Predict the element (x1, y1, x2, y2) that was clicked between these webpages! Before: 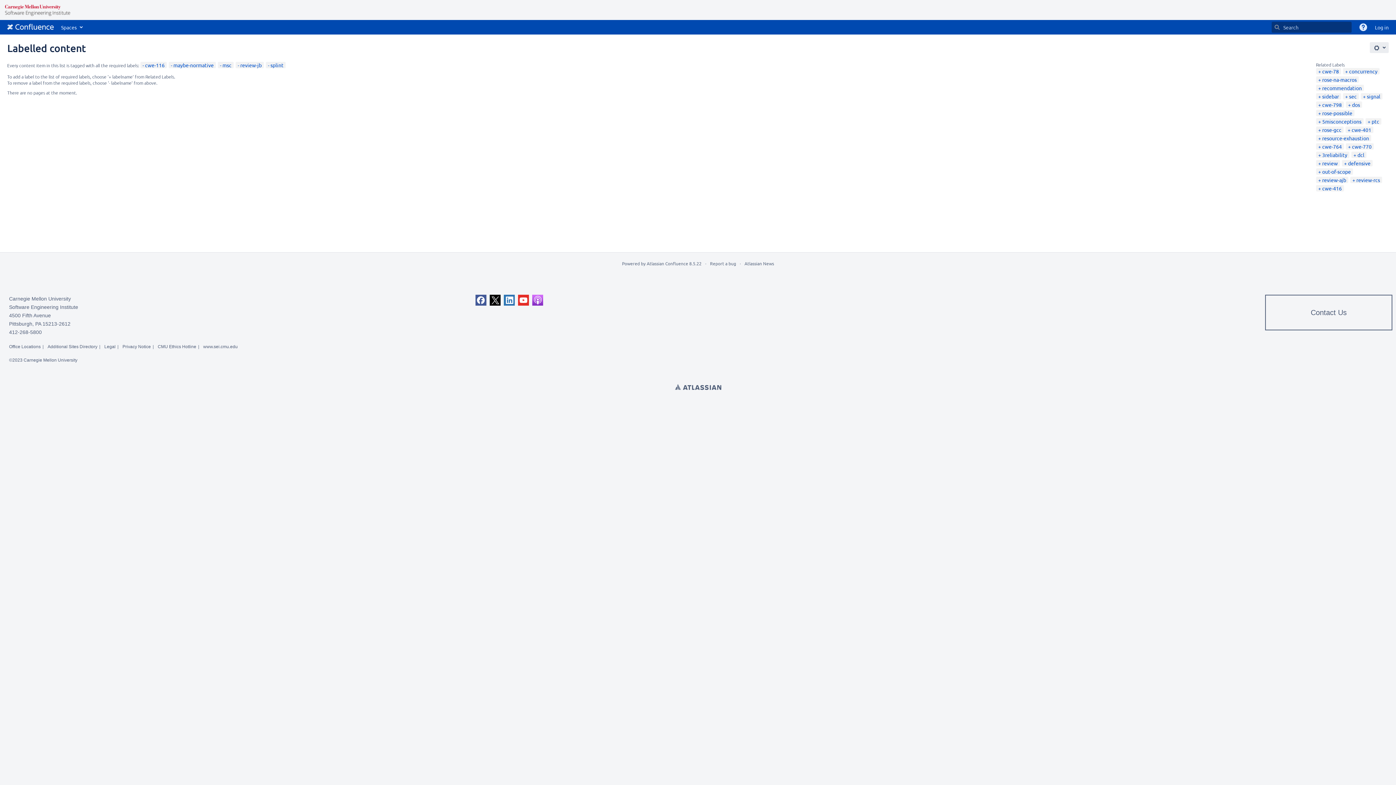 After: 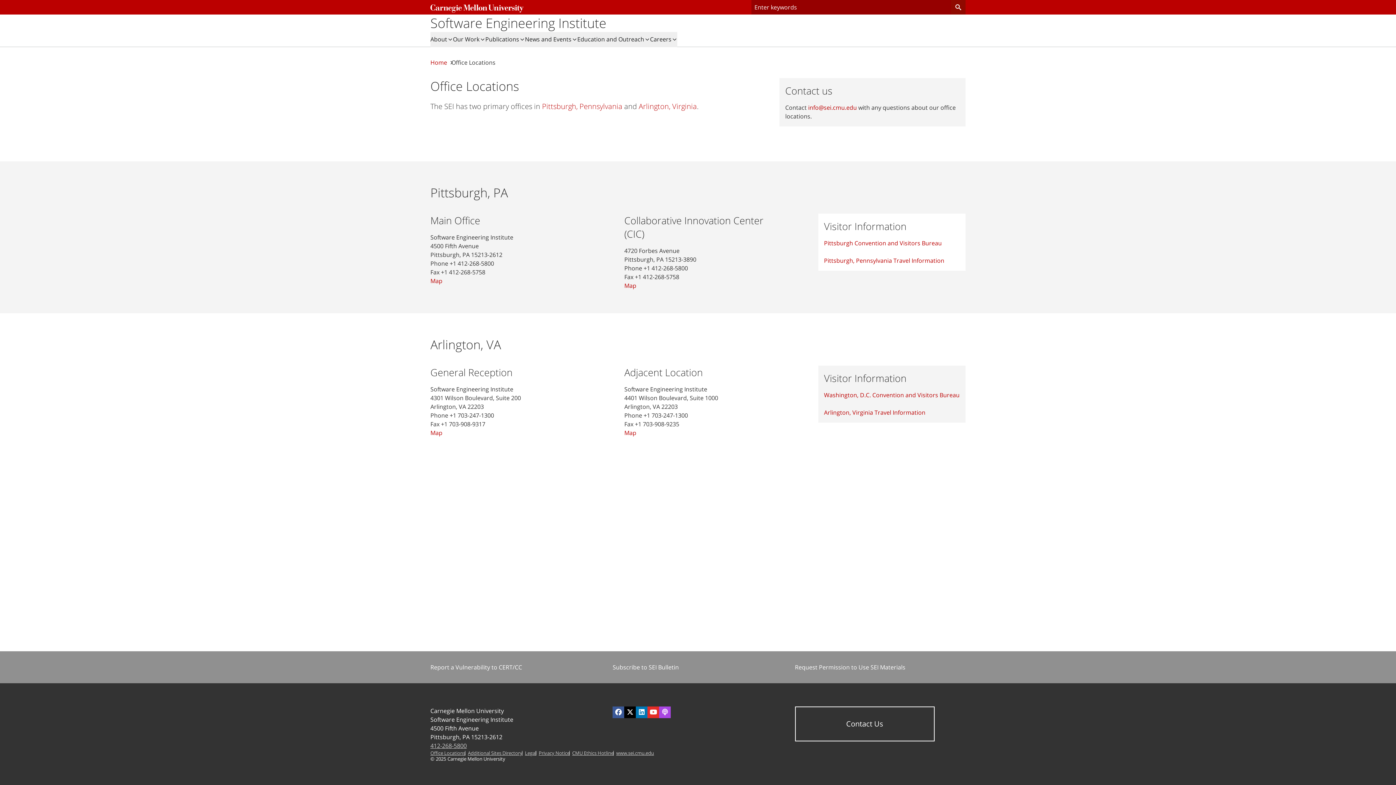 Action: bbox: (9, 343, 40, 349) label: Office Locations